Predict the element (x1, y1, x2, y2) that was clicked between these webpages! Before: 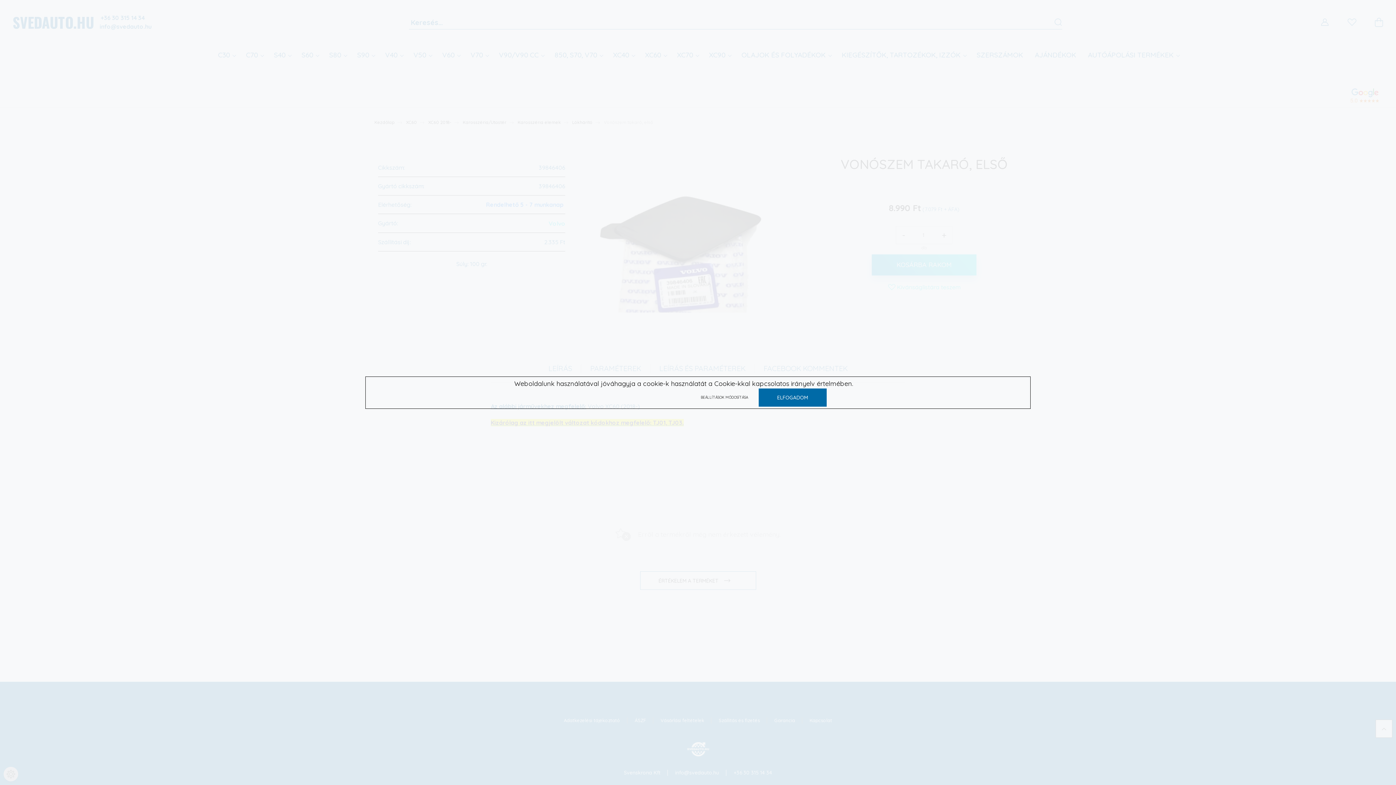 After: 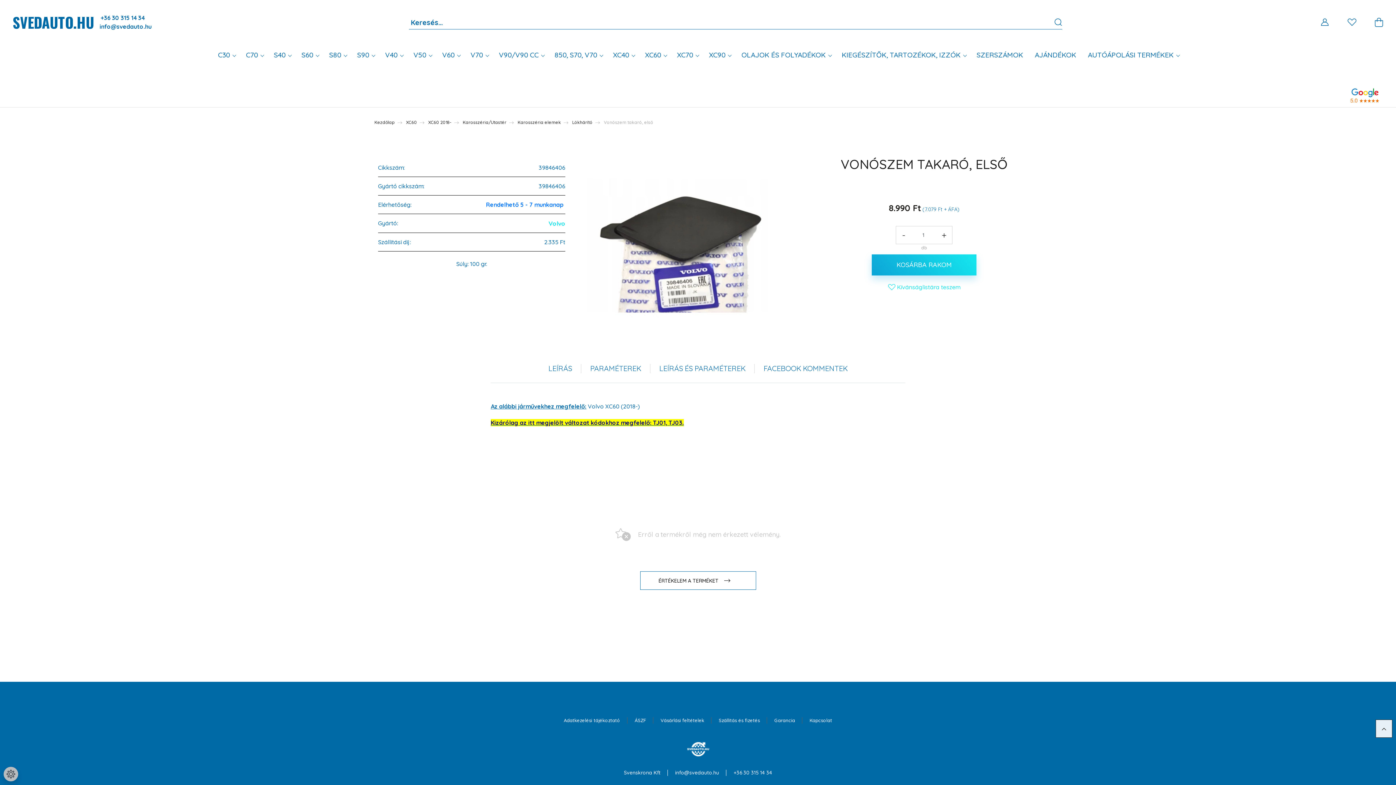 Action: label: ELFOGADOM bbox: (758, 388, 826, 406)